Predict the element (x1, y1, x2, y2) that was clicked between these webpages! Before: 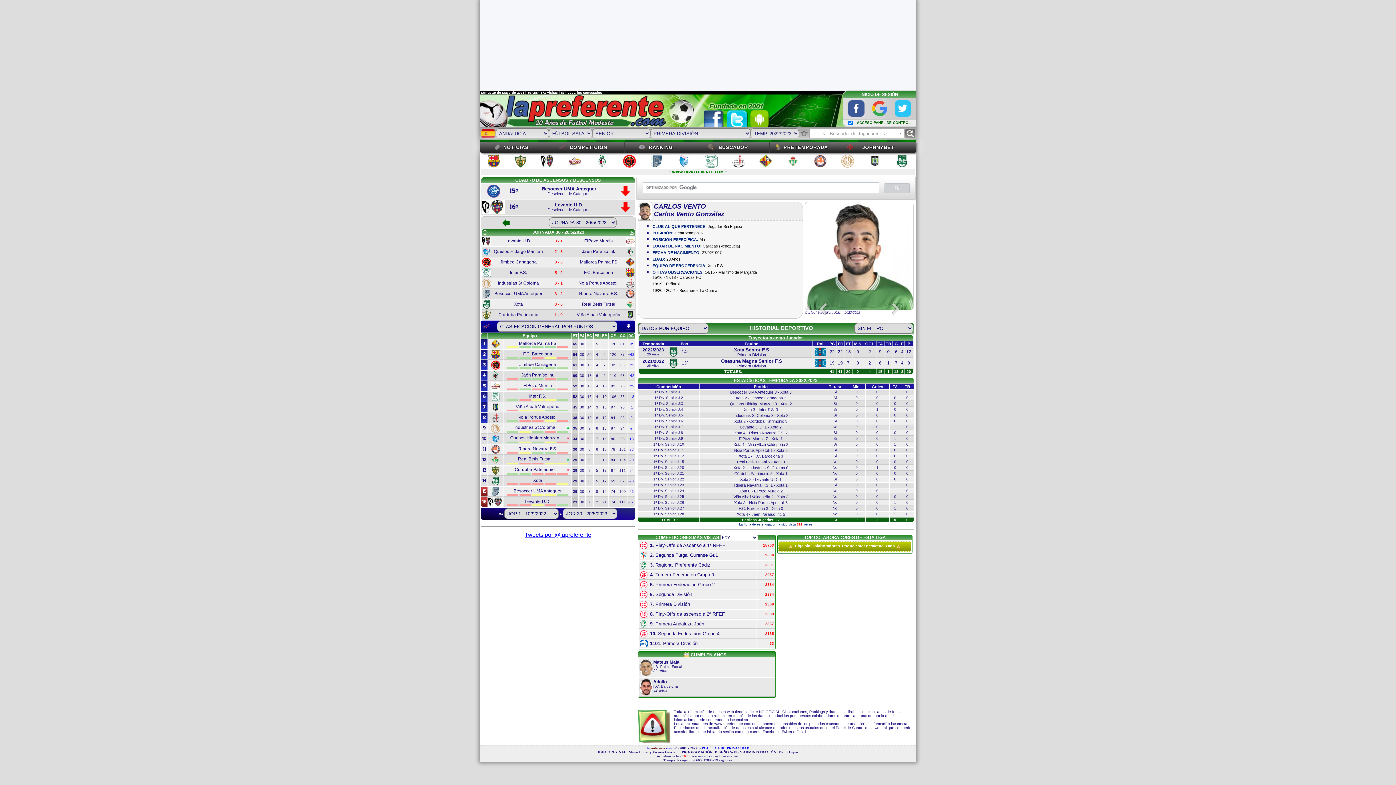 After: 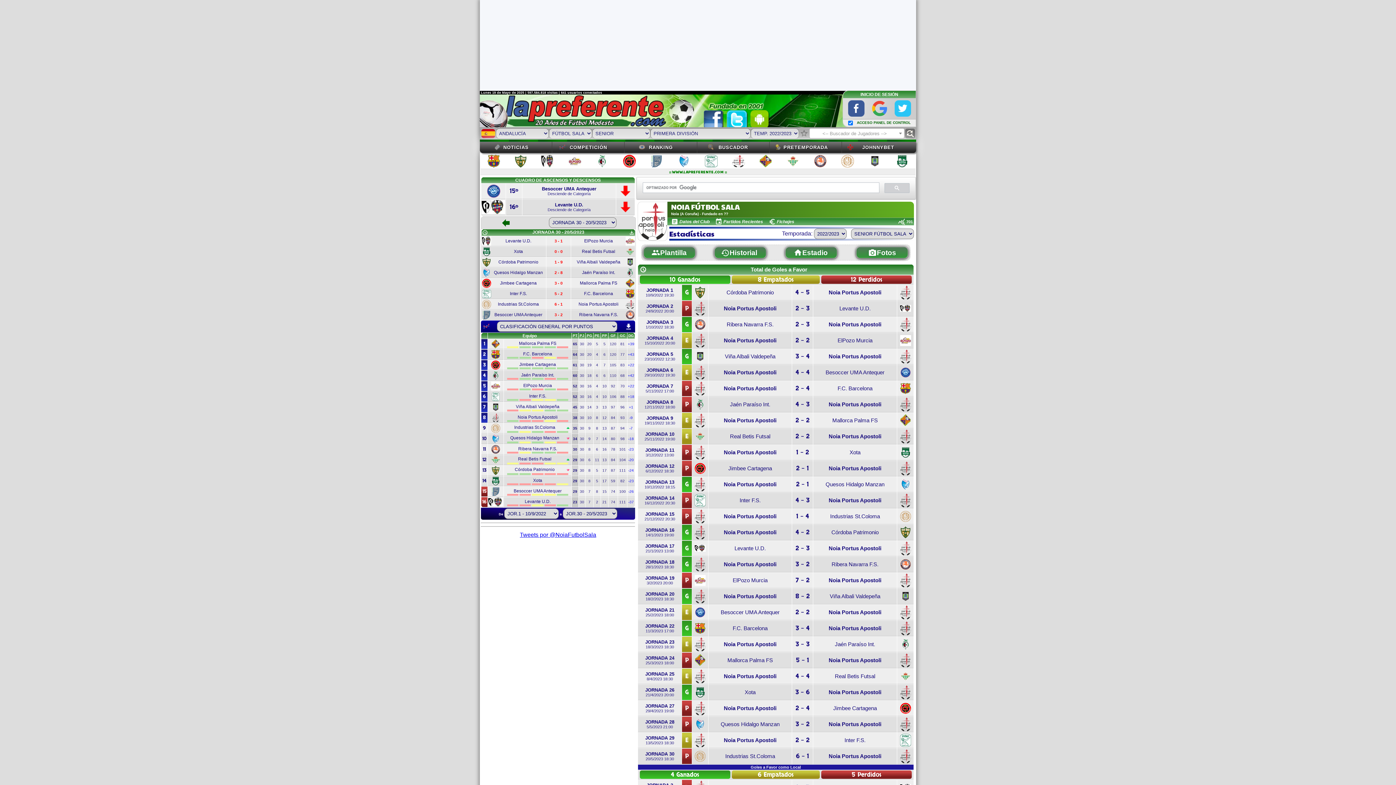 Action: bbox: (611, 416, 615, 420) label: 84